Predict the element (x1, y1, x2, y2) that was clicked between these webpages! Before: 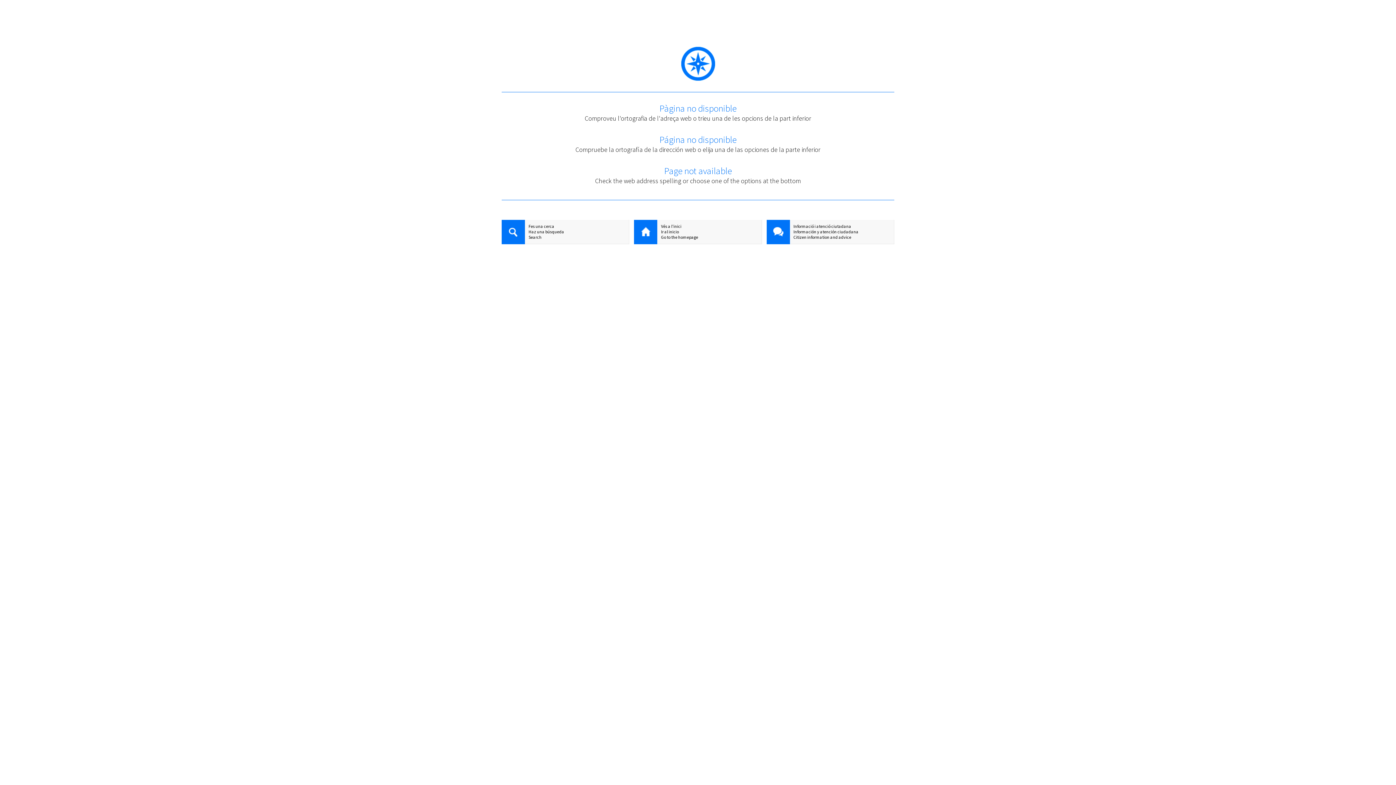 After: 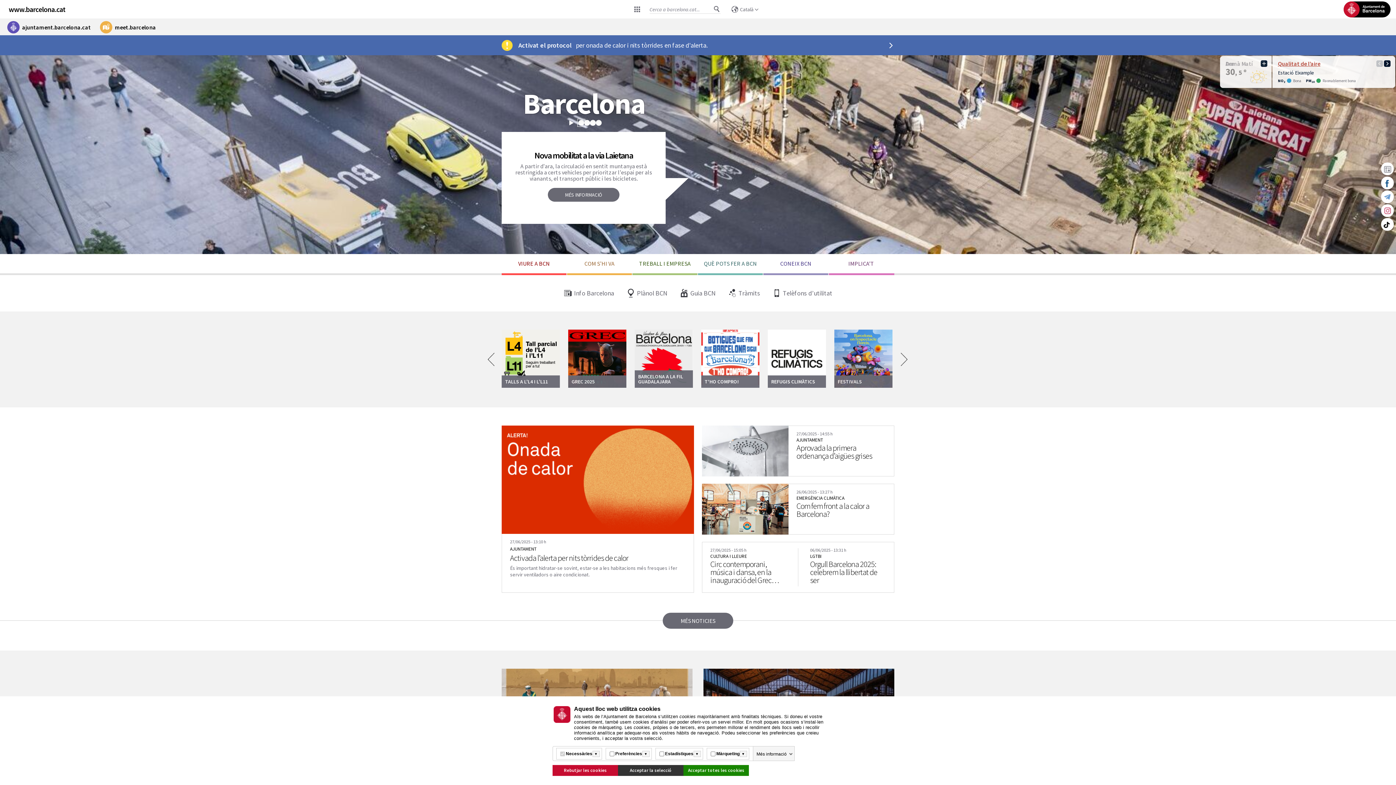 Action: bbox: (634, 223, 761, 229) label: Vés a l'inici